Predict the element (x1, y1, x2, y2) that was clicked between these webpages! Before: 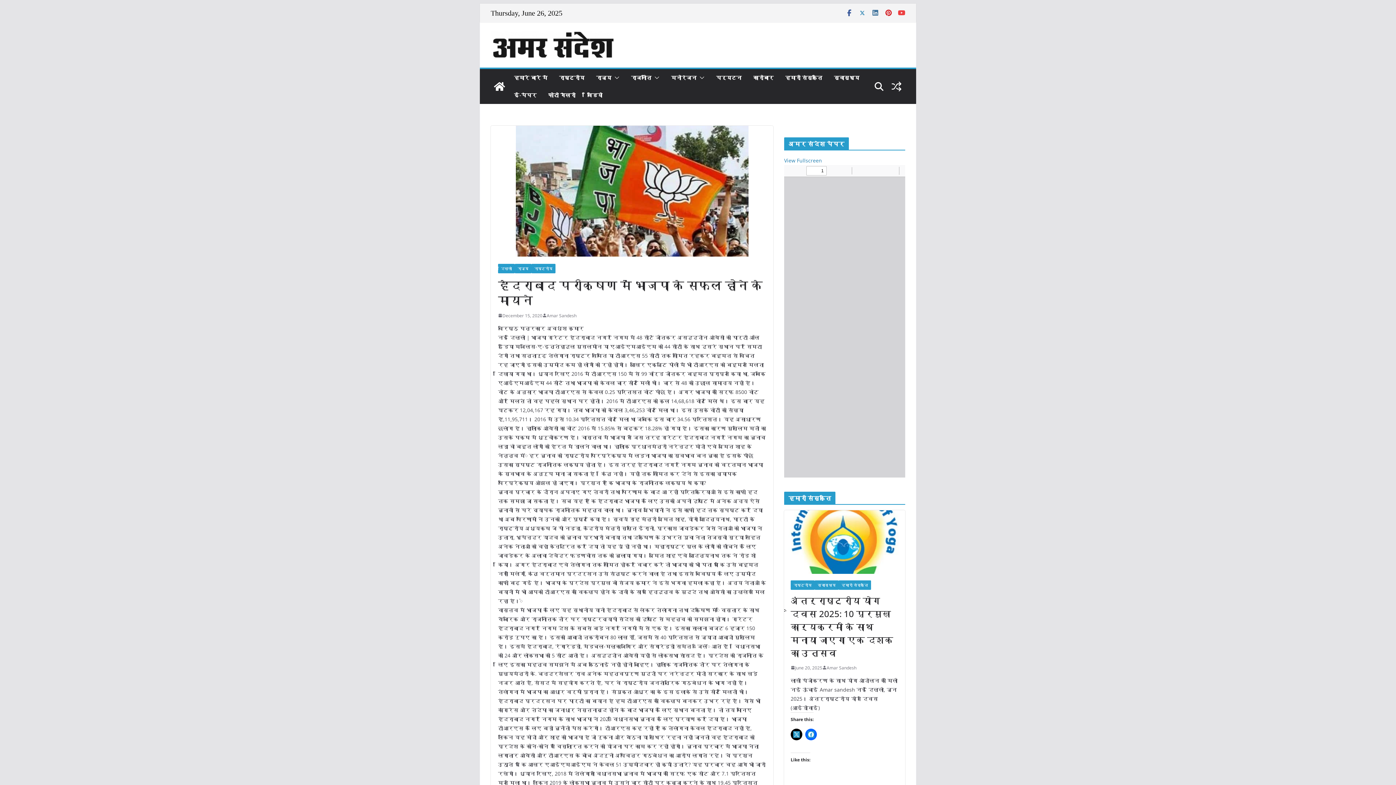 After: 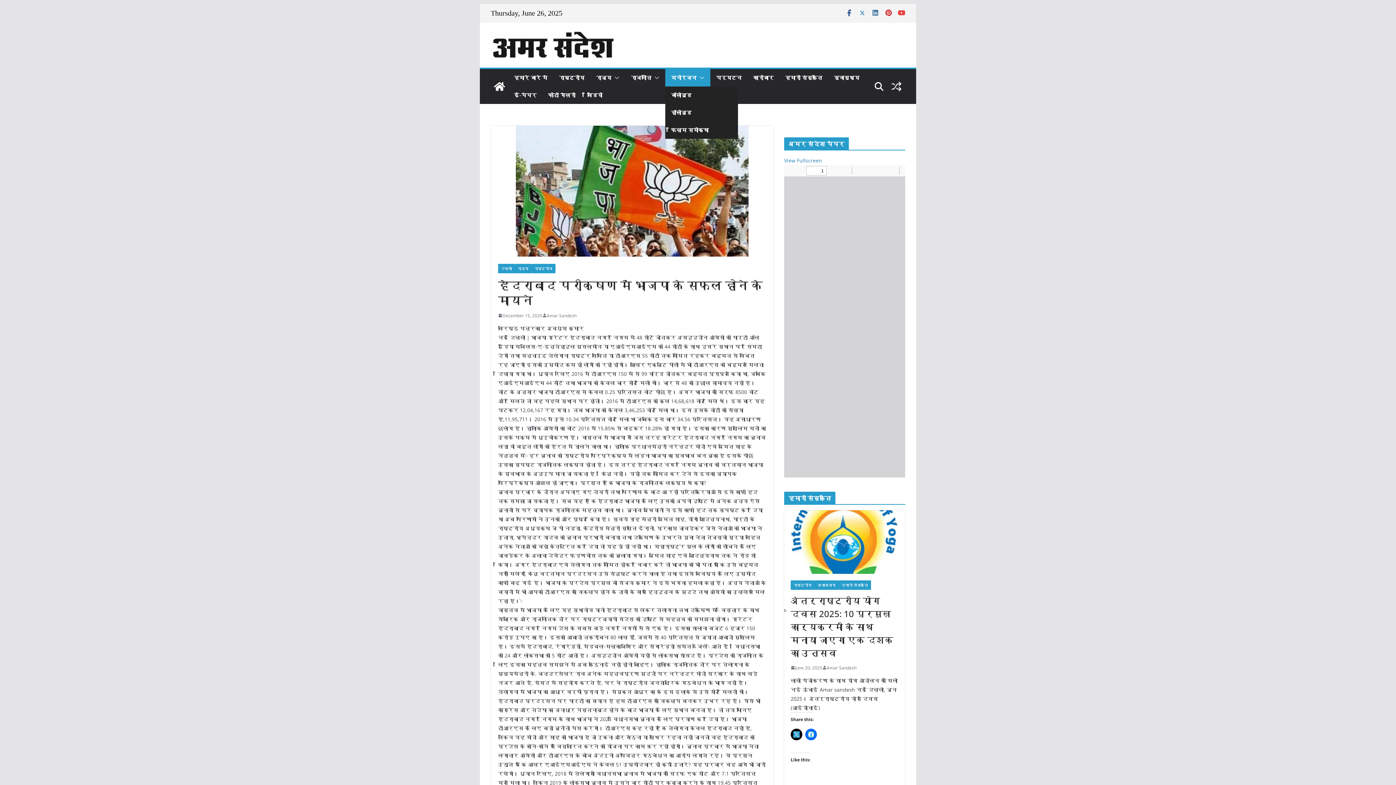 Action: label: मनोरंजन bbox: (671, 72, 696, 82)